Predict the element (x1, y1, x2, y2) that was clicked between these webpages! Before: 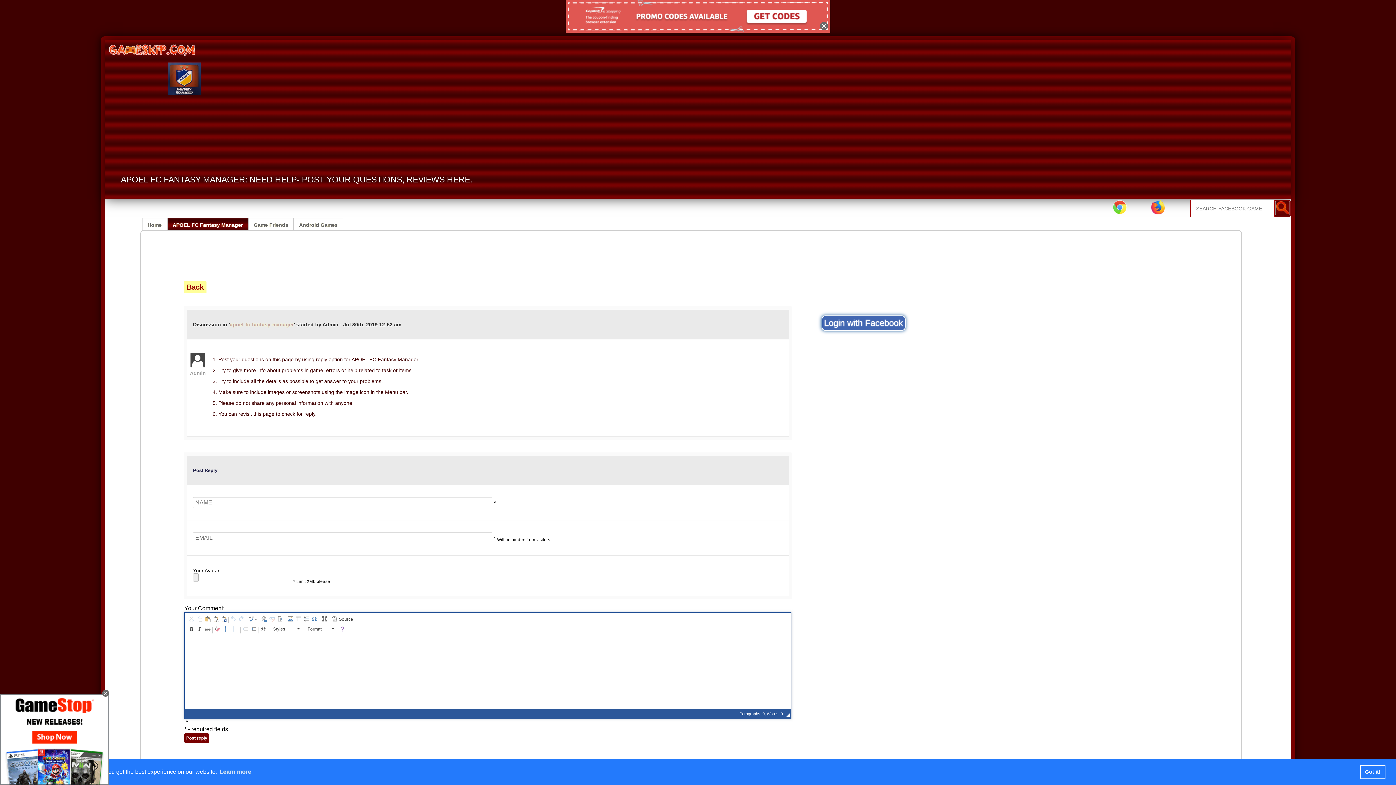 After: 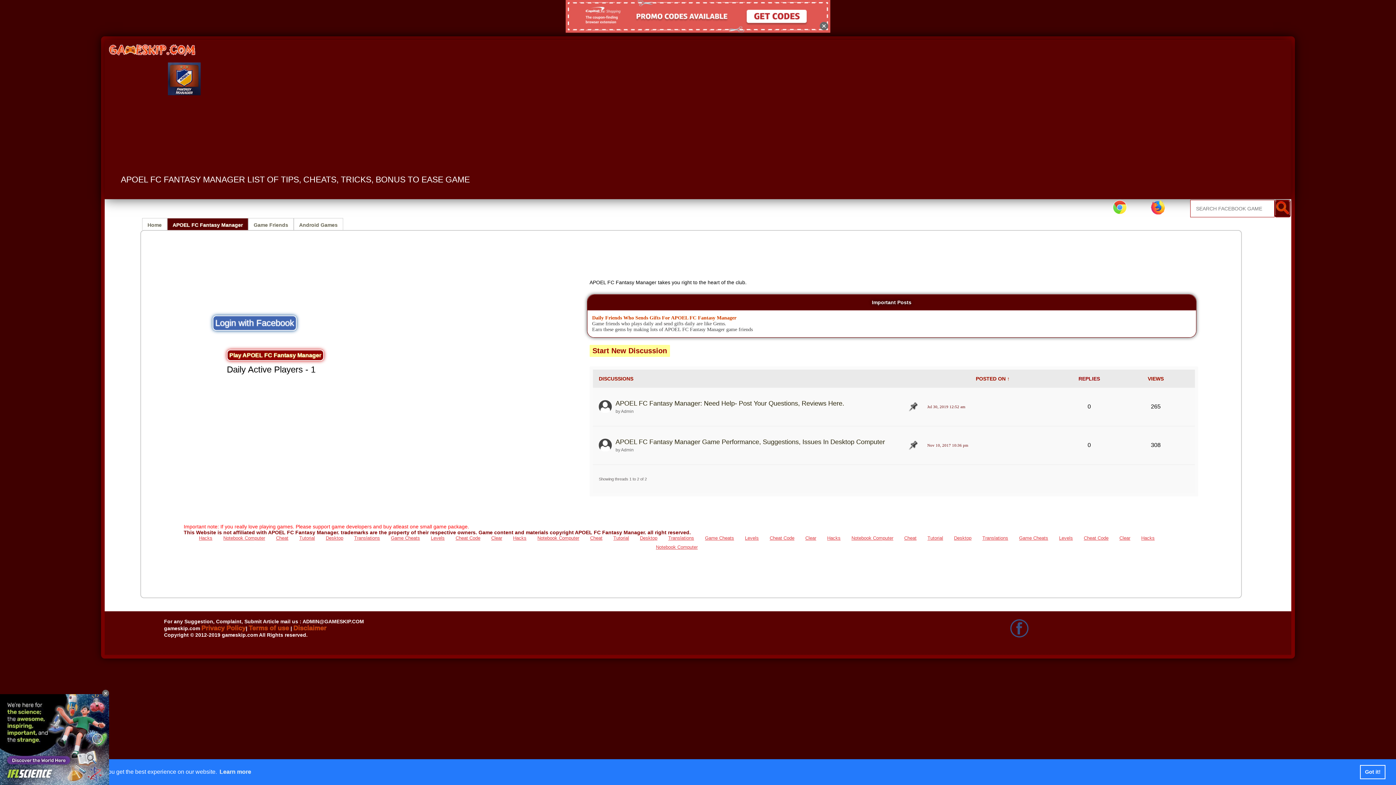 Action: bbox: (183, 281, 206, 293) label: Back